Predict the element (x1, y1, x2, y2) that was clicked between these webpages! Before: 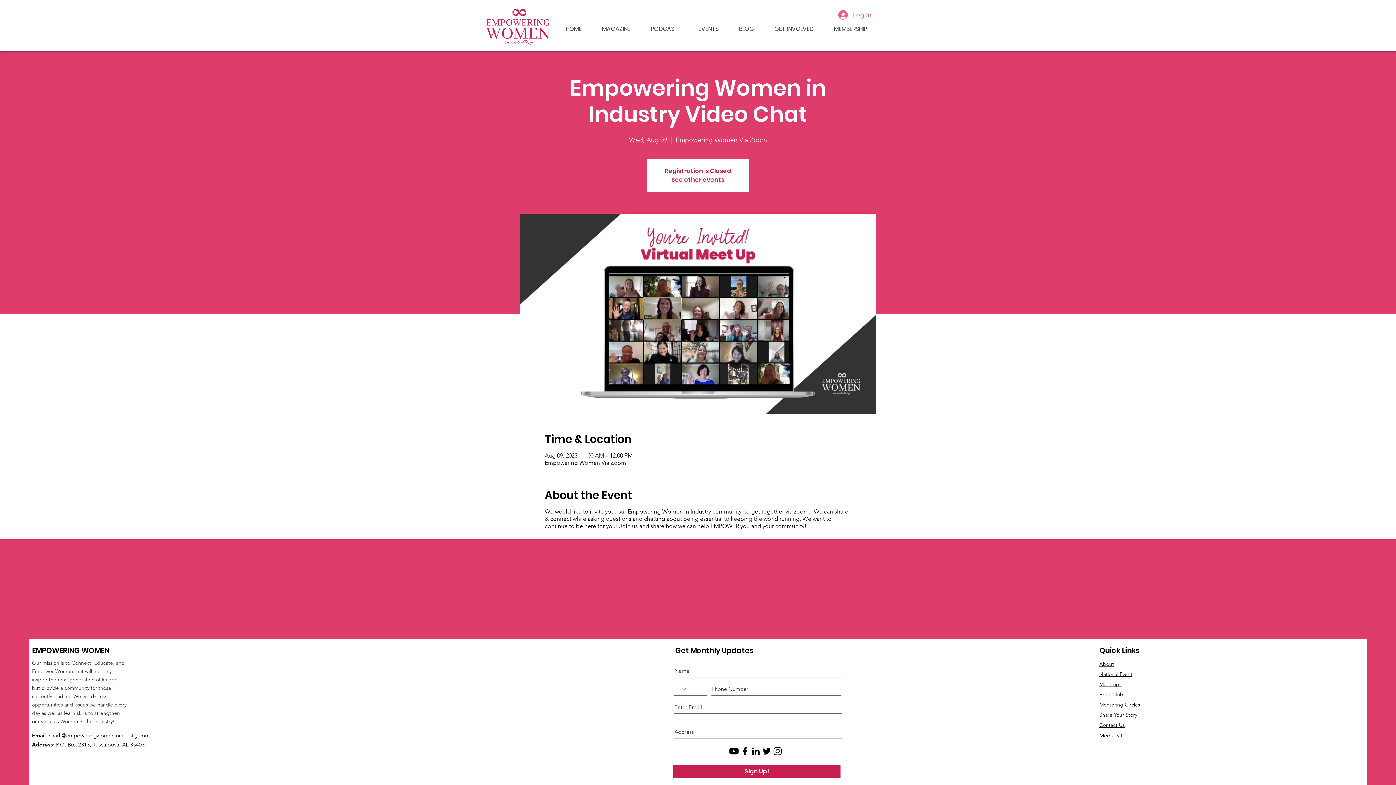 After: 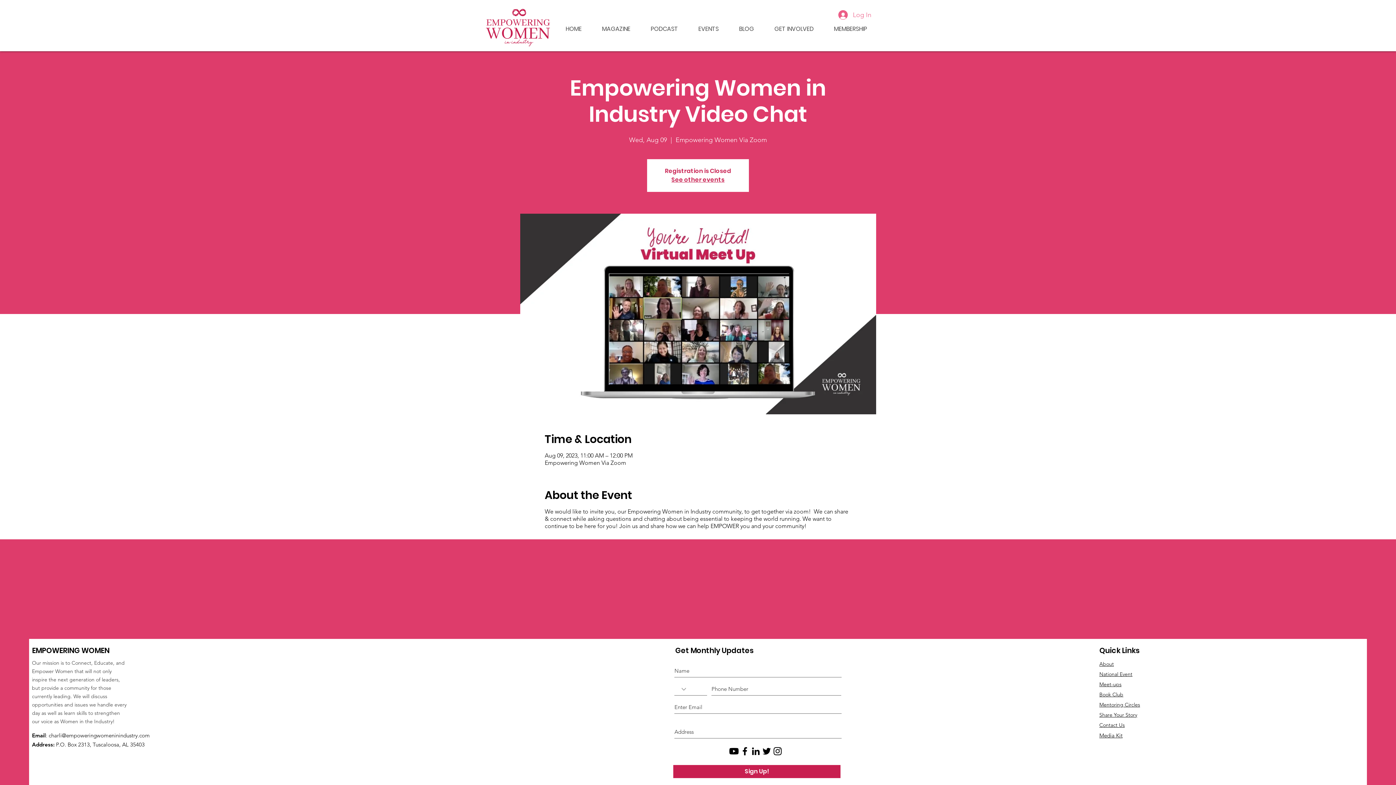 Action: bbox: (728, 746, 739, 757) label: Empowering Women Youtube